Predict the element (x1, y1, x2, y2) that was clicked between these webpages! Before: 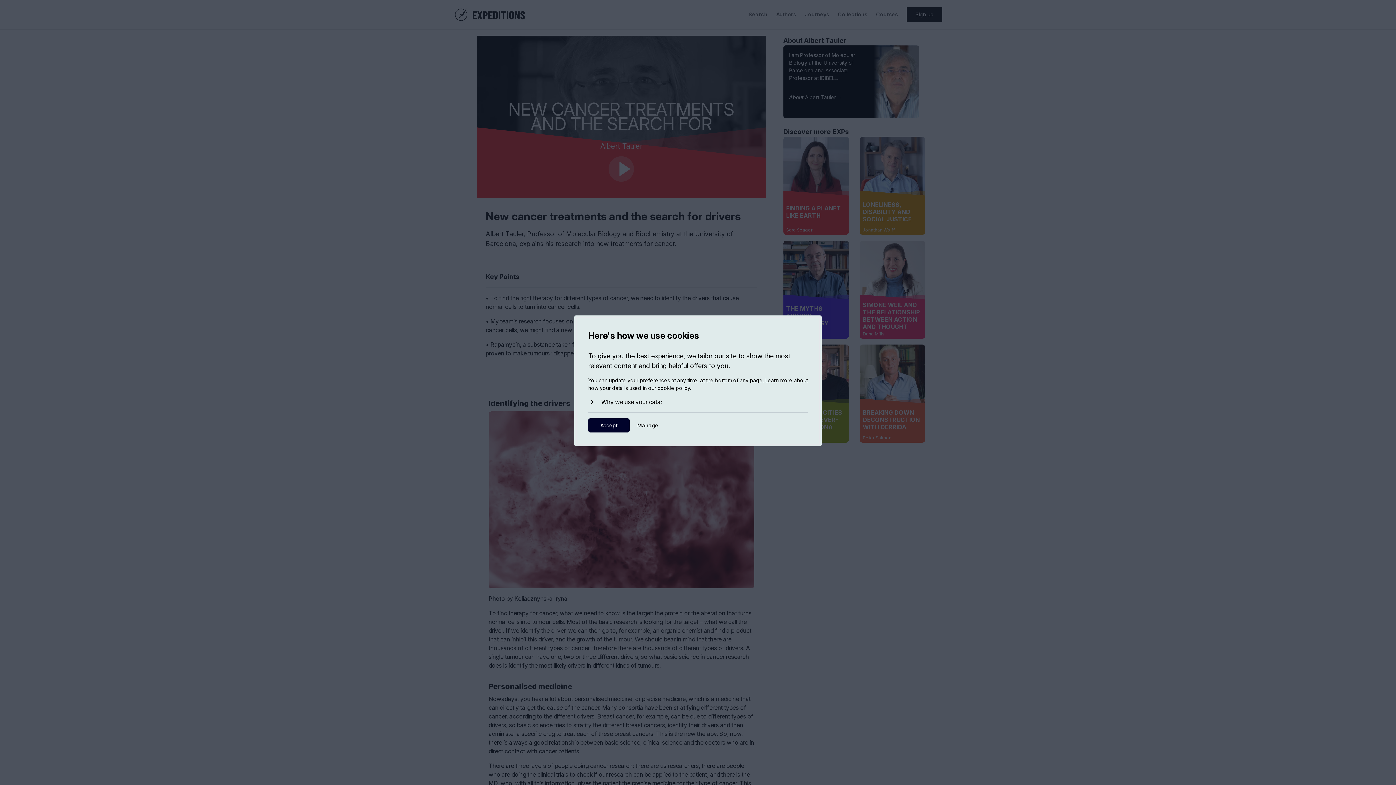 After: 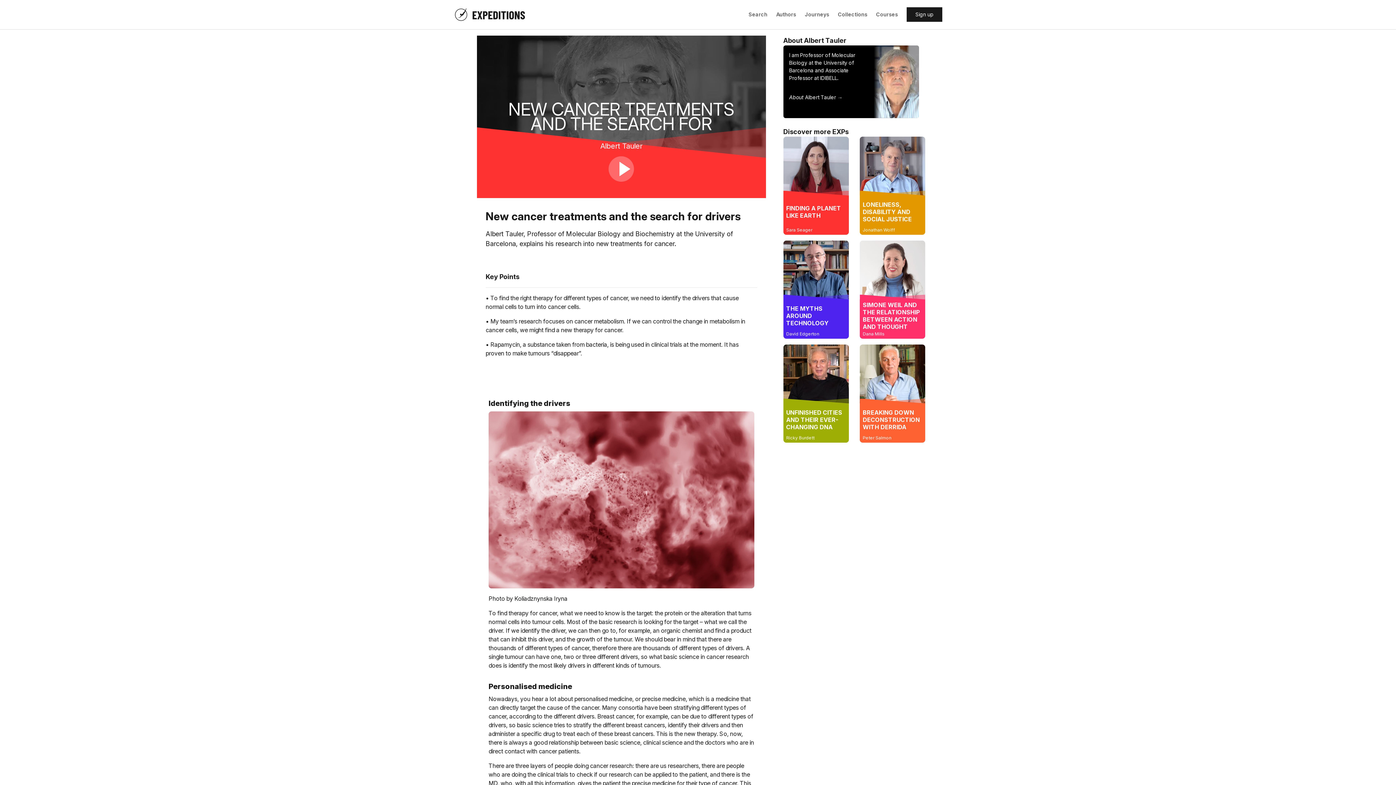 Action: bbox: (588, 418, 629, 432) label: Accept